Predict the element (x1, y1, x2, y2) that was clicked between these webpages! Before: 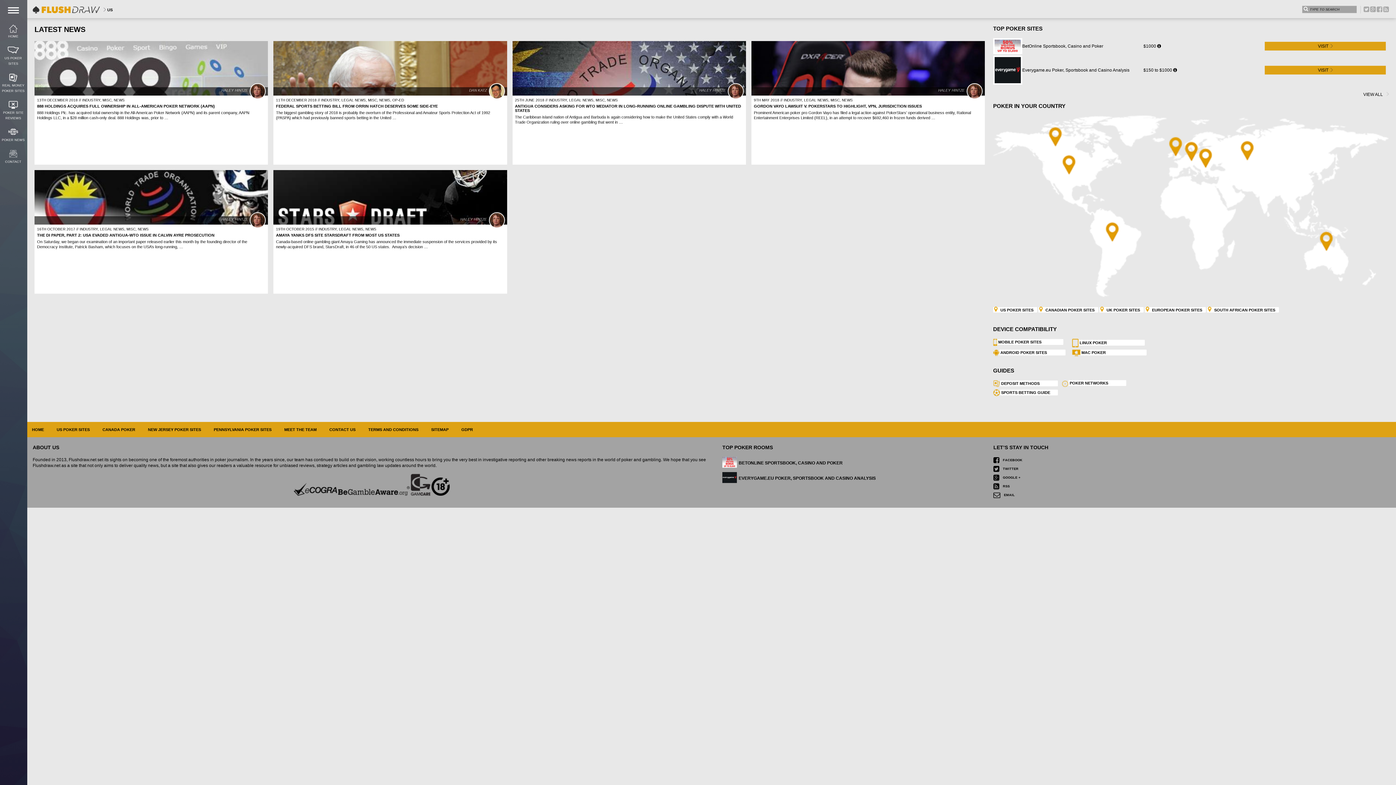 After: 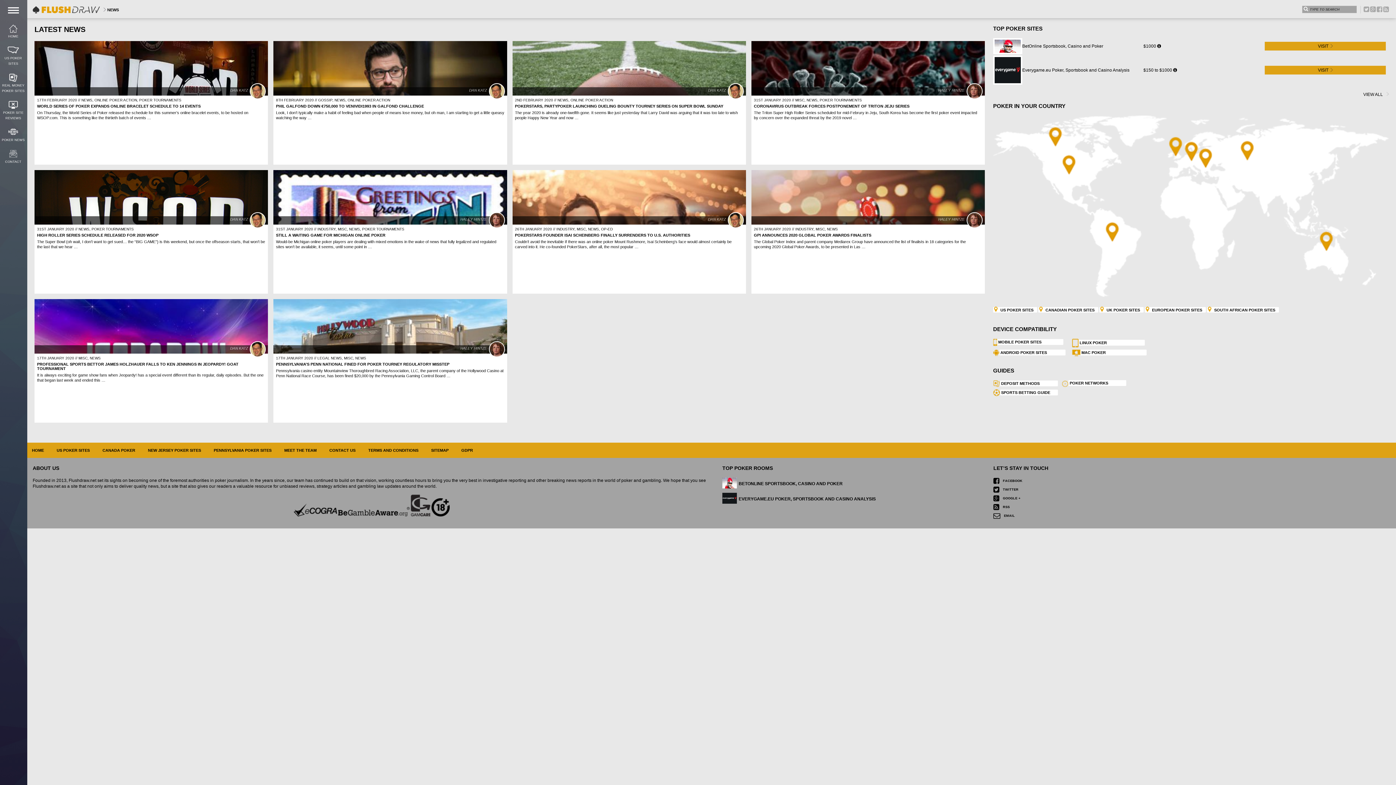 Action: label: NEWS bbox: (137, 227, 148, 231)